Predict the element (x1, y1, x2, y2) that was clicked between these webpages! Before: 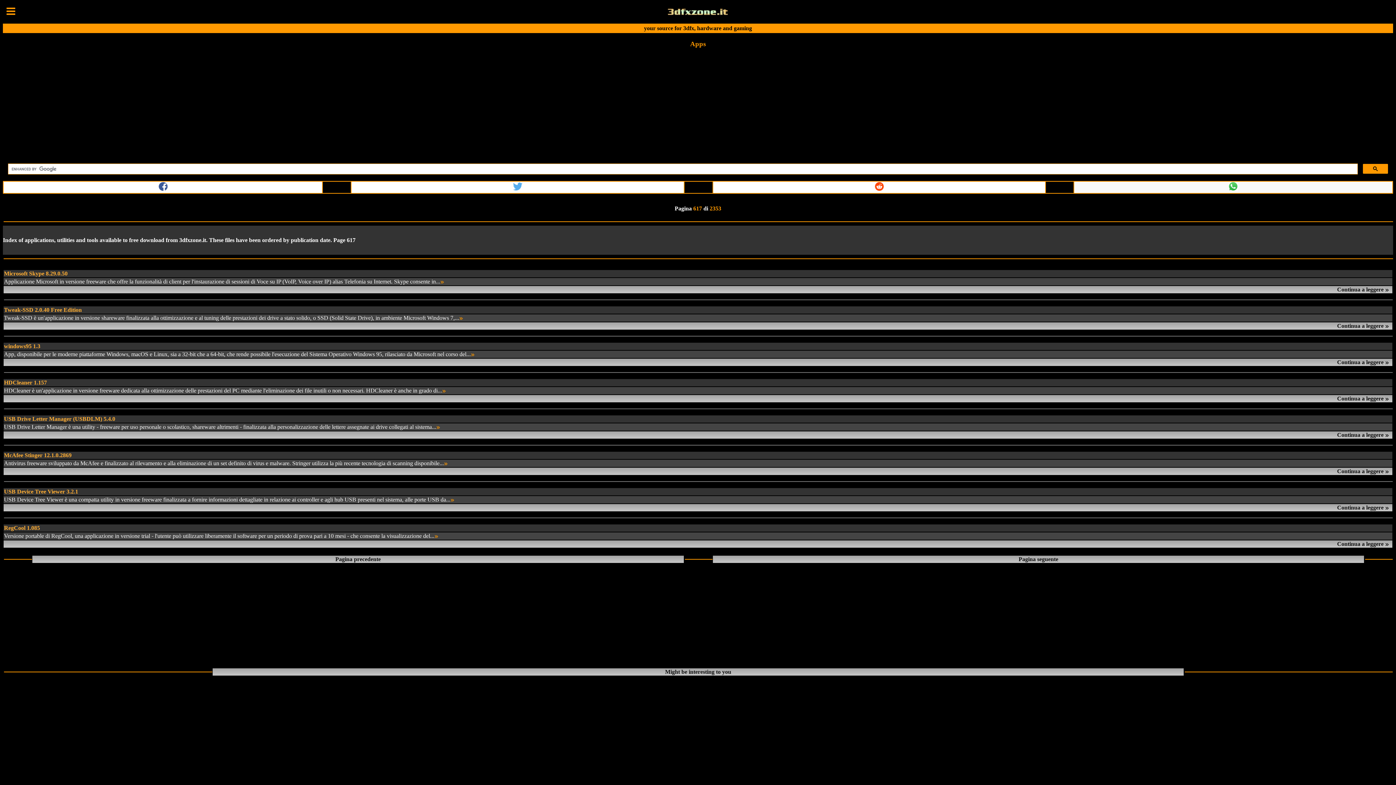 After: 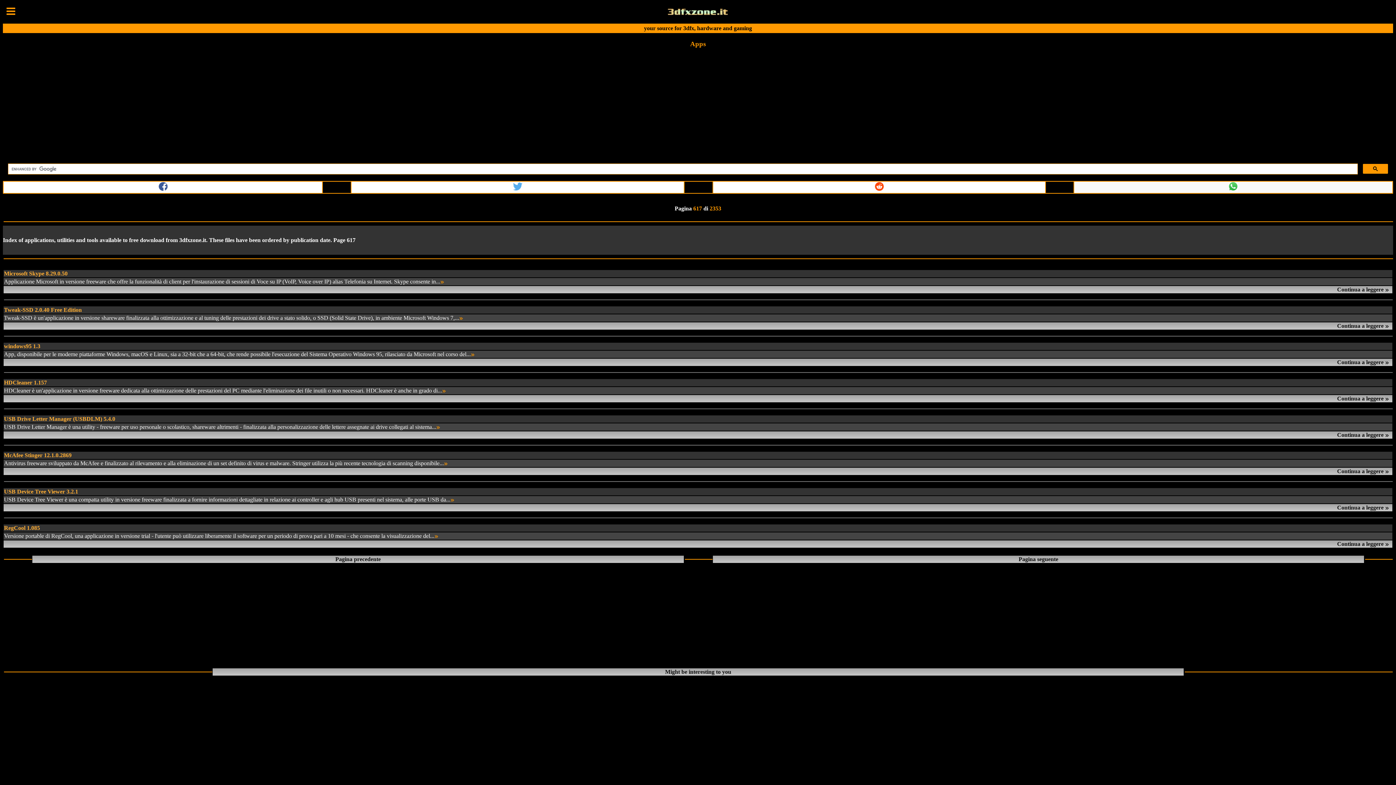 Action: bbox: (1229, 186, 1238, 192)